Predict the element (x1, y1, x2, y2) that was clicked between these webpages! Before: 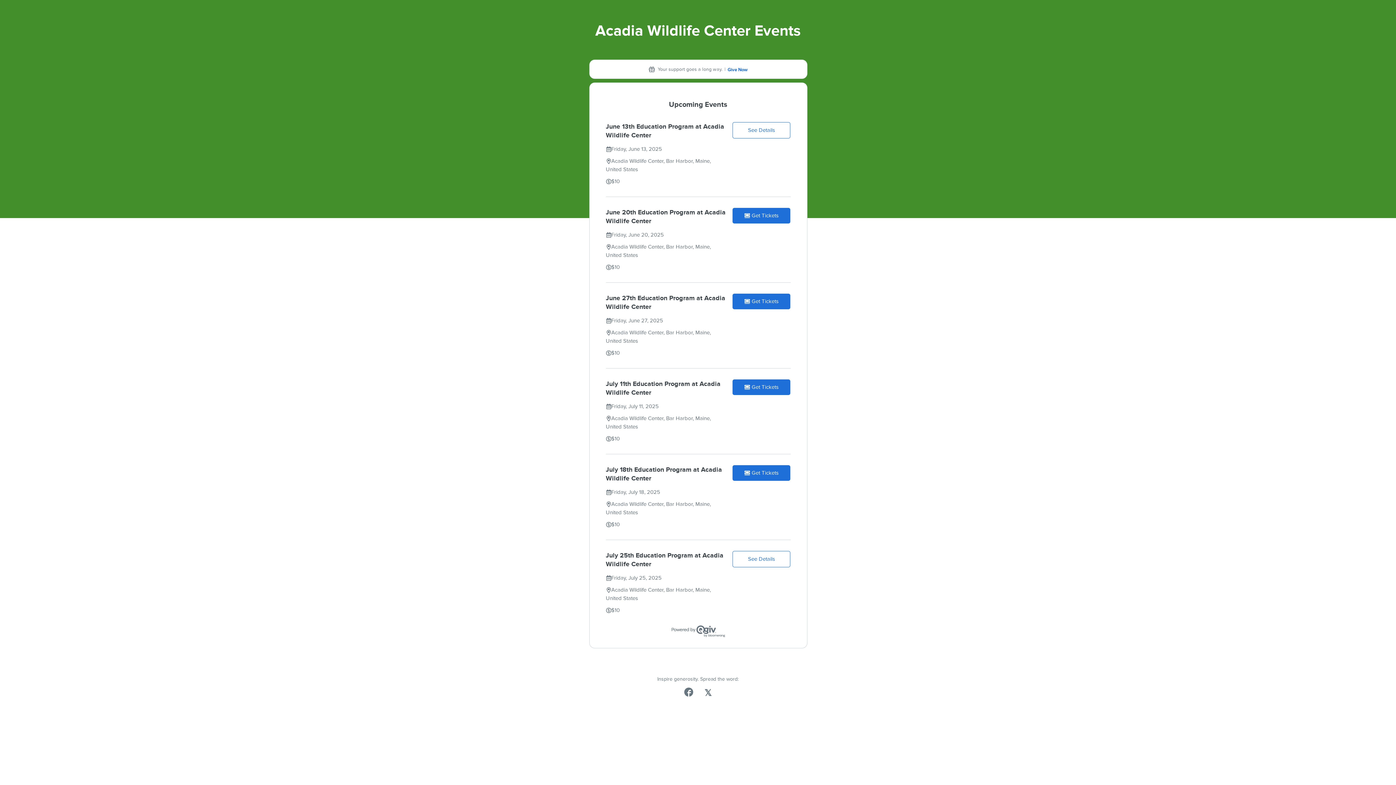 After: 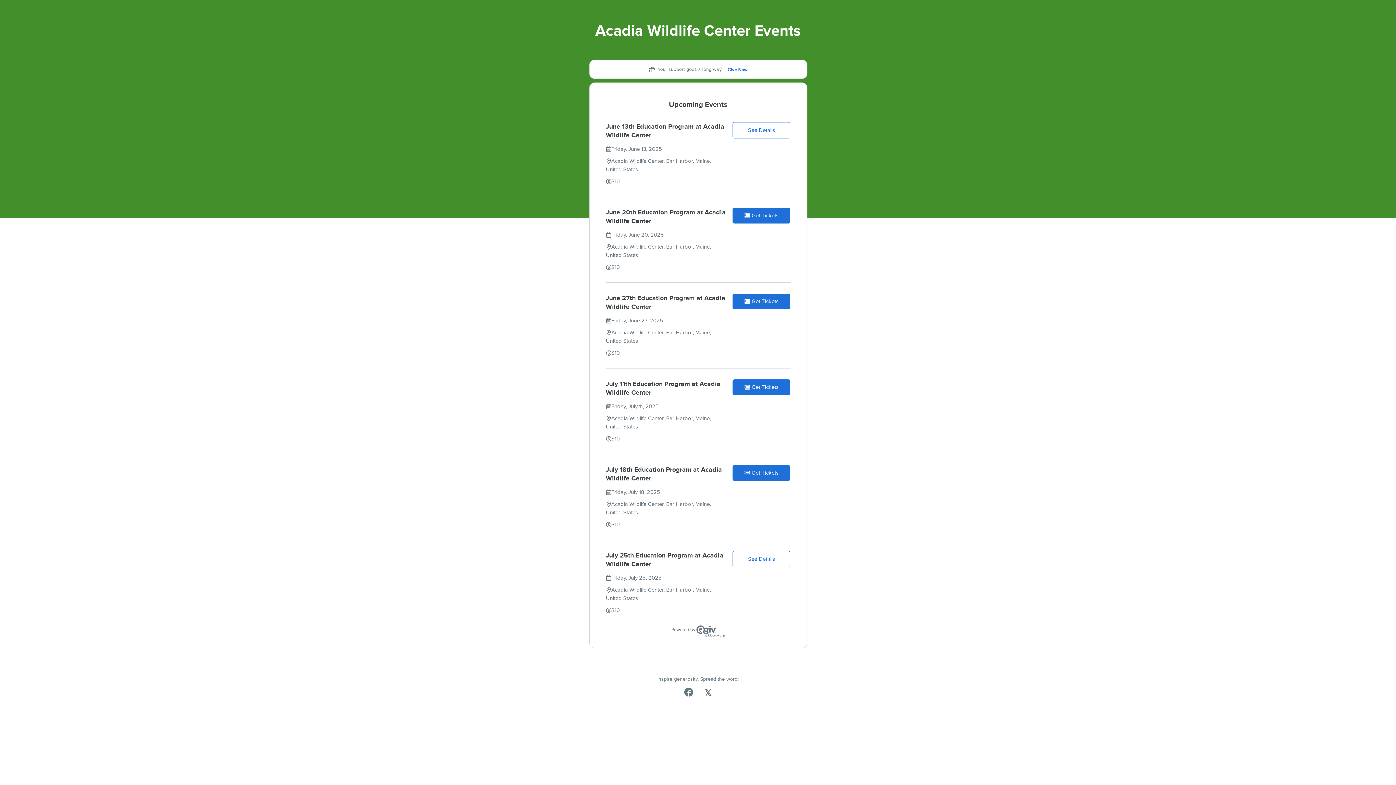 Action: label:   bbox: (684, 687, 695, 697)